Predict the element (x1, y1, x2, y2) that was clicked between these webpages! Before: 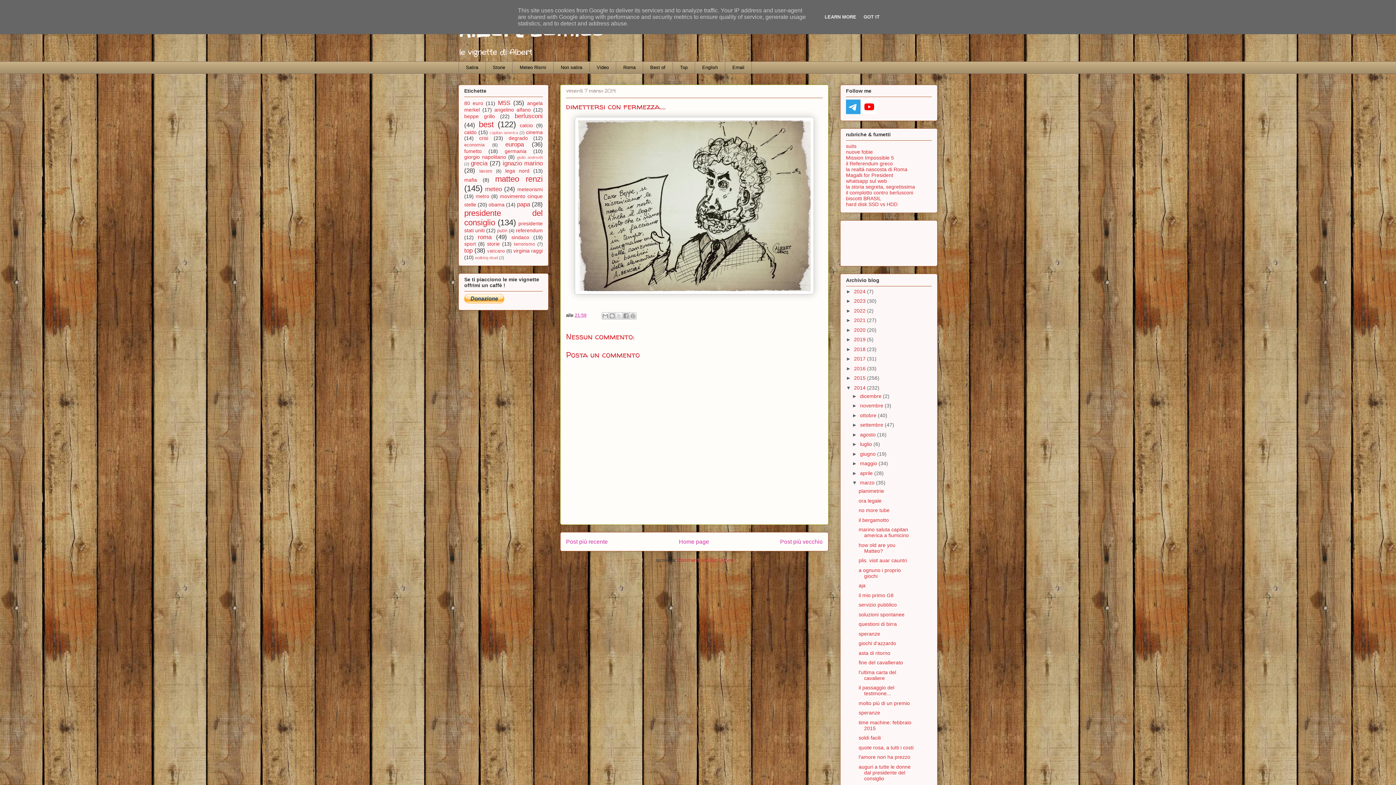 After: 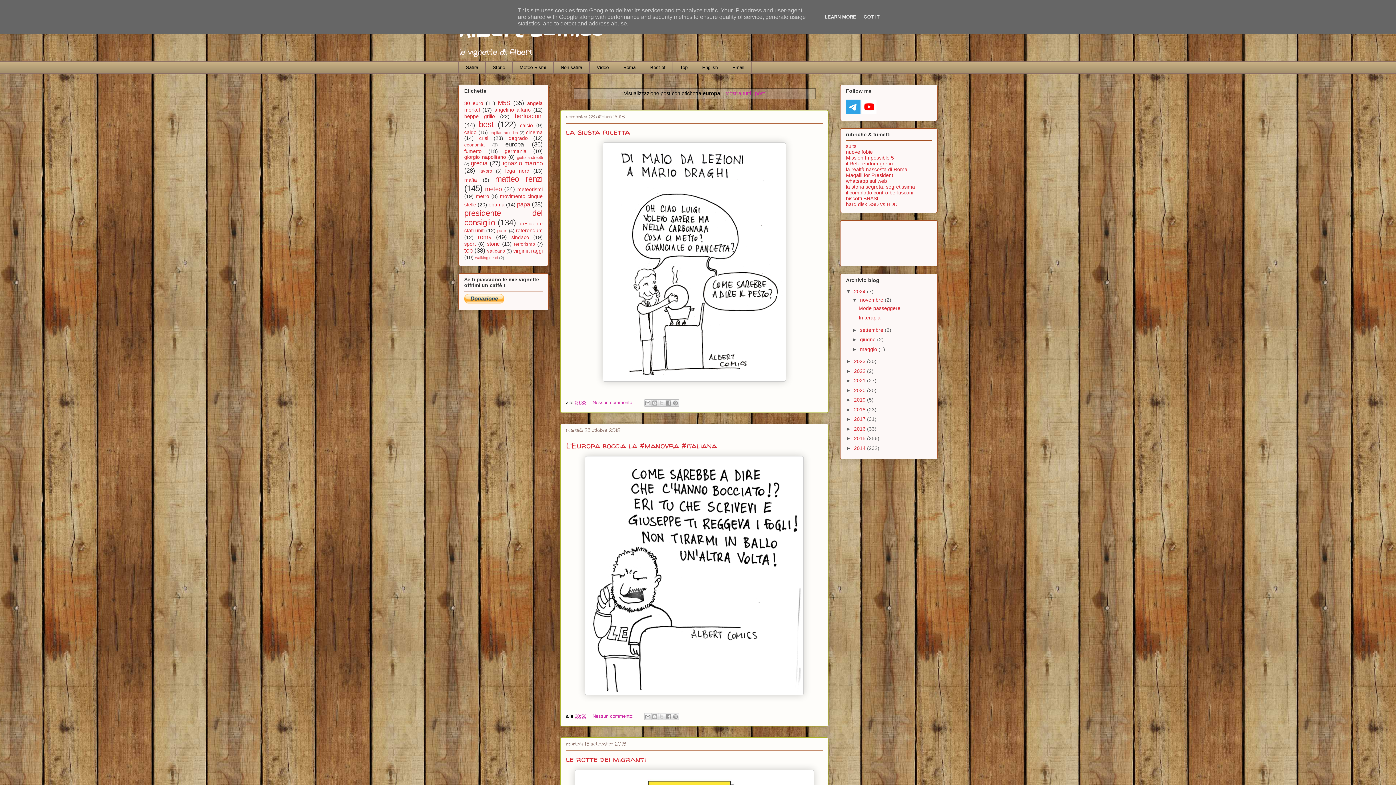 Action: bbox: (505, 141, 524, 147) label: europa